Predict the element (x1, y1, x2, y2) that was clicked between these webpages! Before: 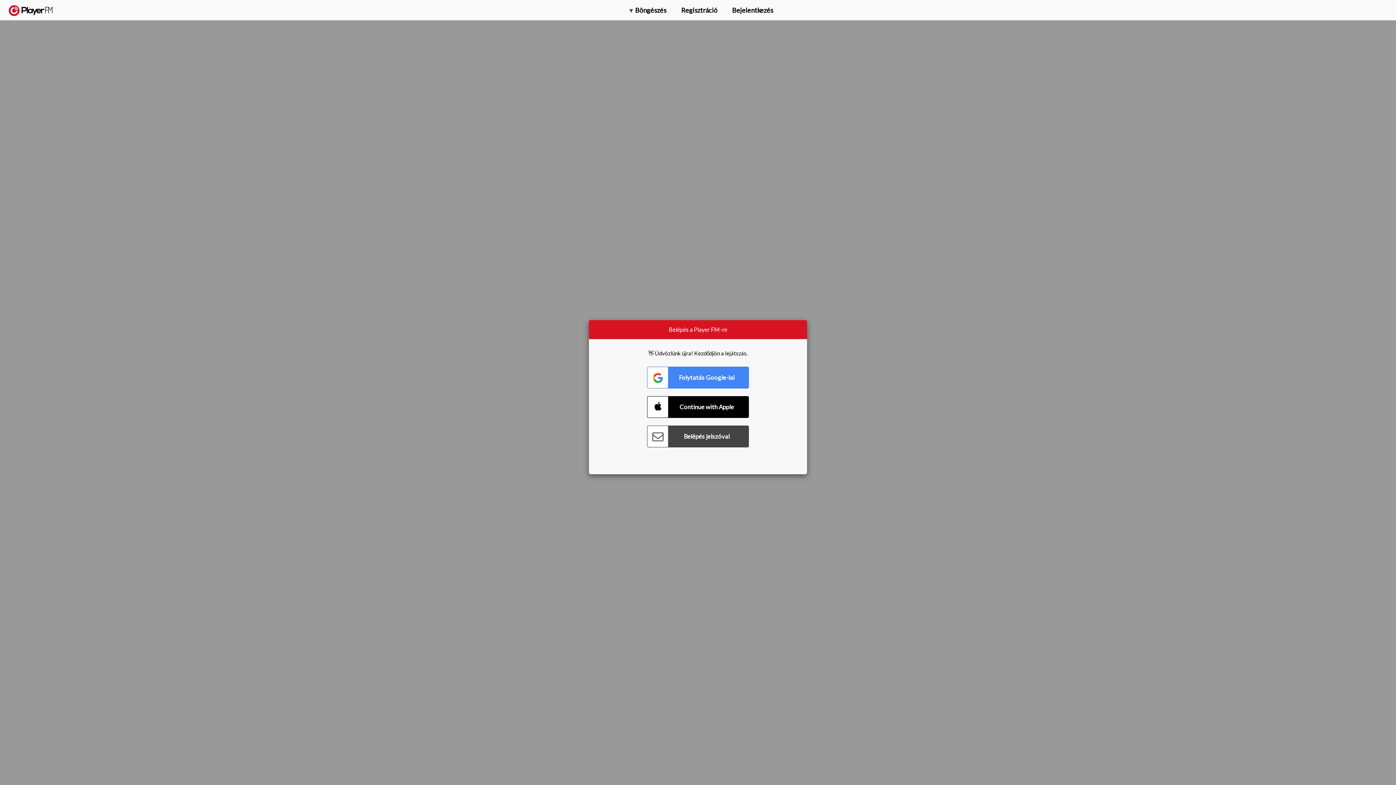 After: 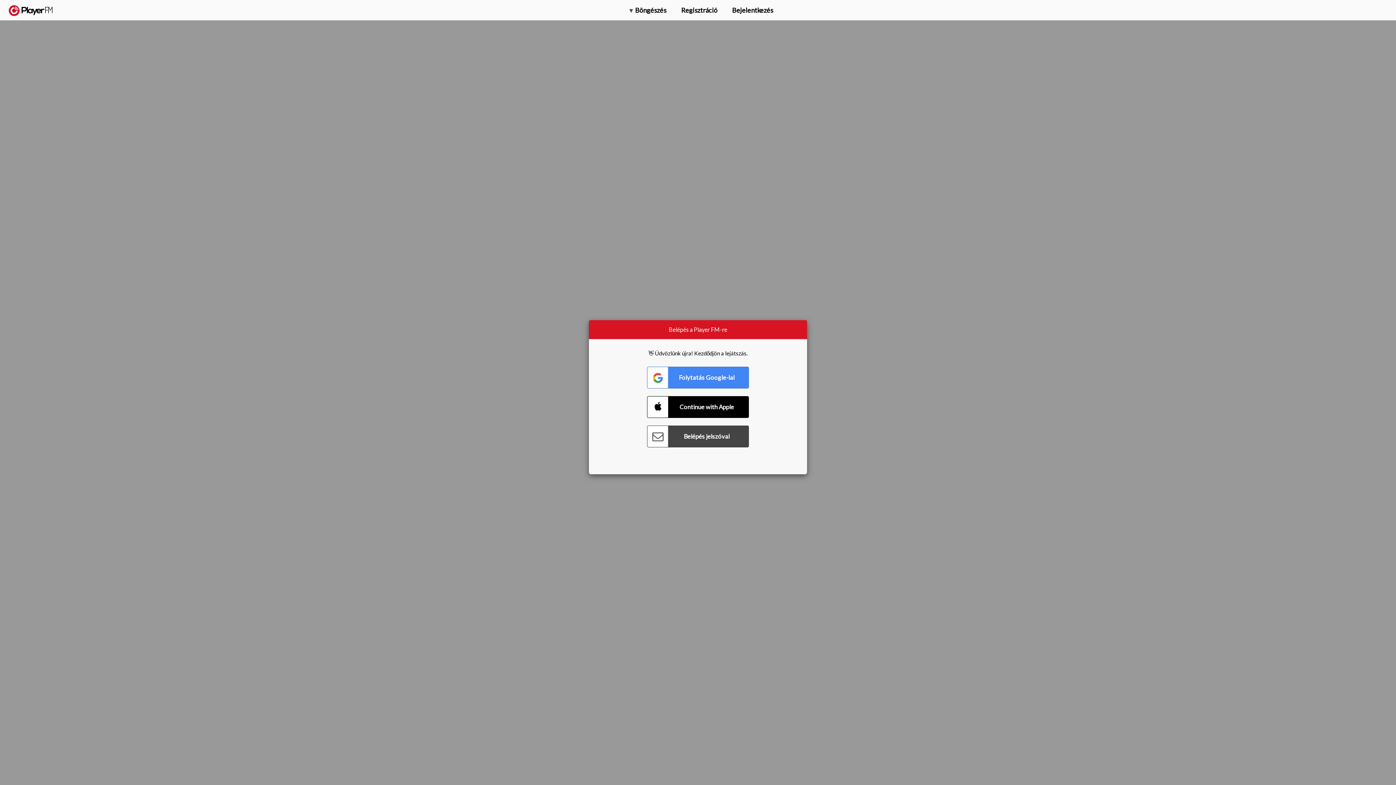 Action: label: Menu launcher bbox: (1375, 5, 1382, 13)